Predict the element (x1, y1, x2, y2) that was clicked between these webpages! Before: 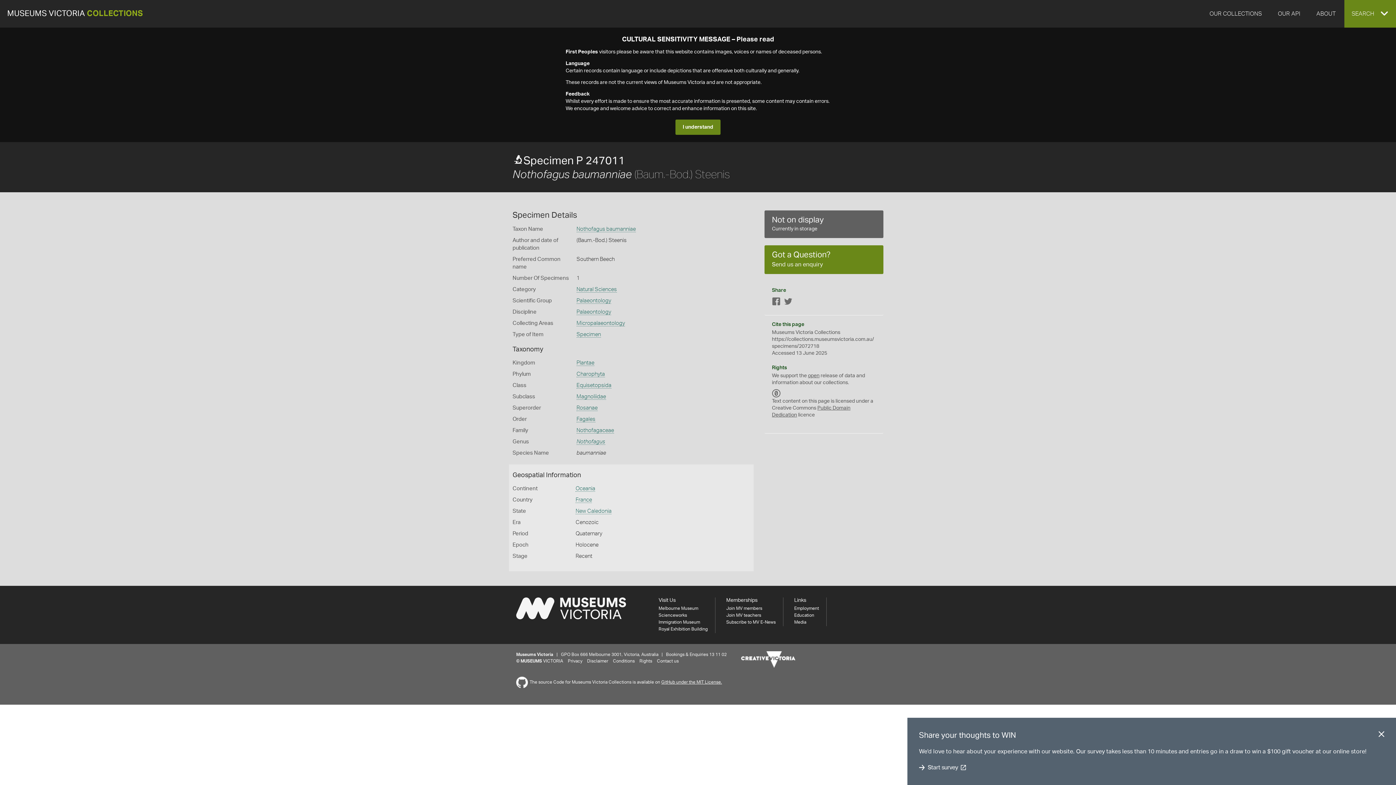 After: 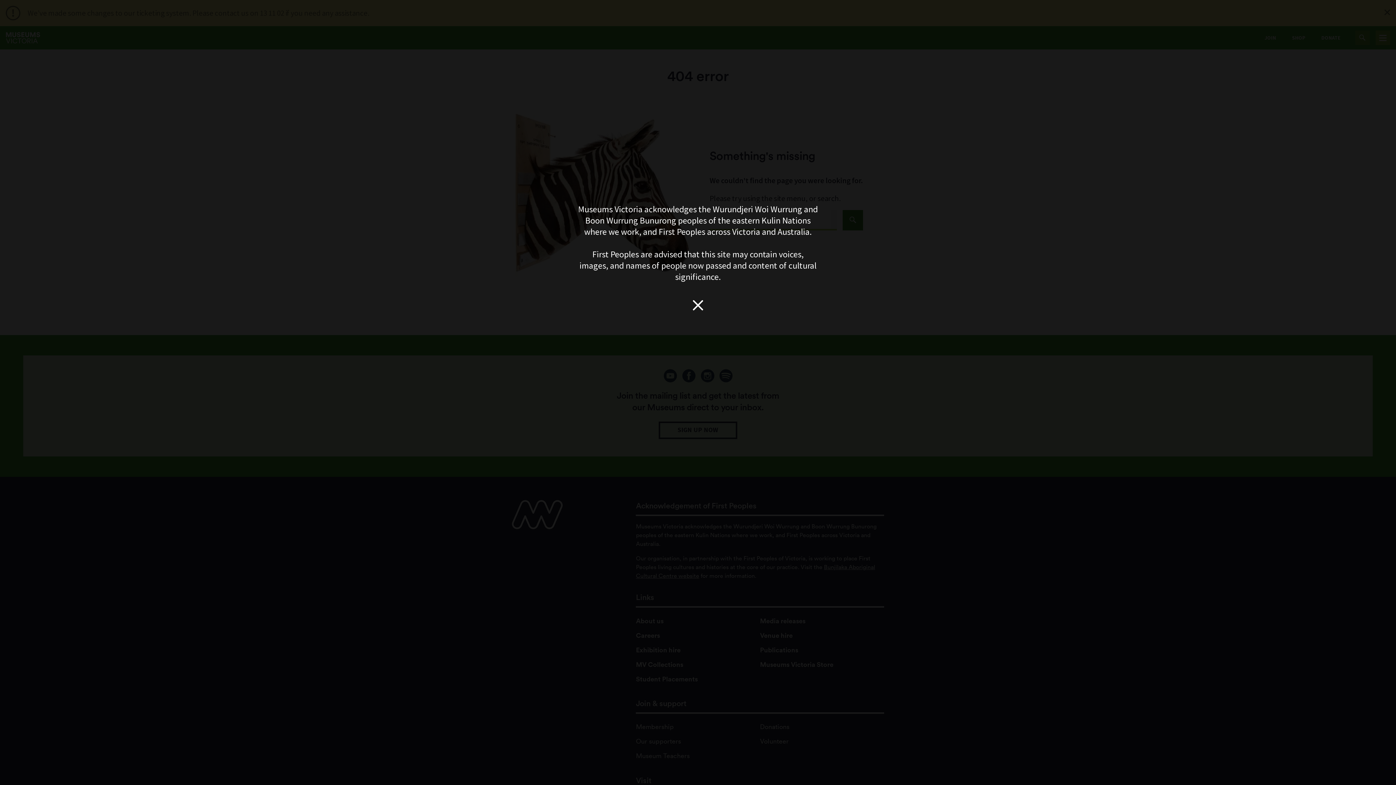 Action: label: Subscribe to MV E-News bbox: (726, 620, 775, 624)